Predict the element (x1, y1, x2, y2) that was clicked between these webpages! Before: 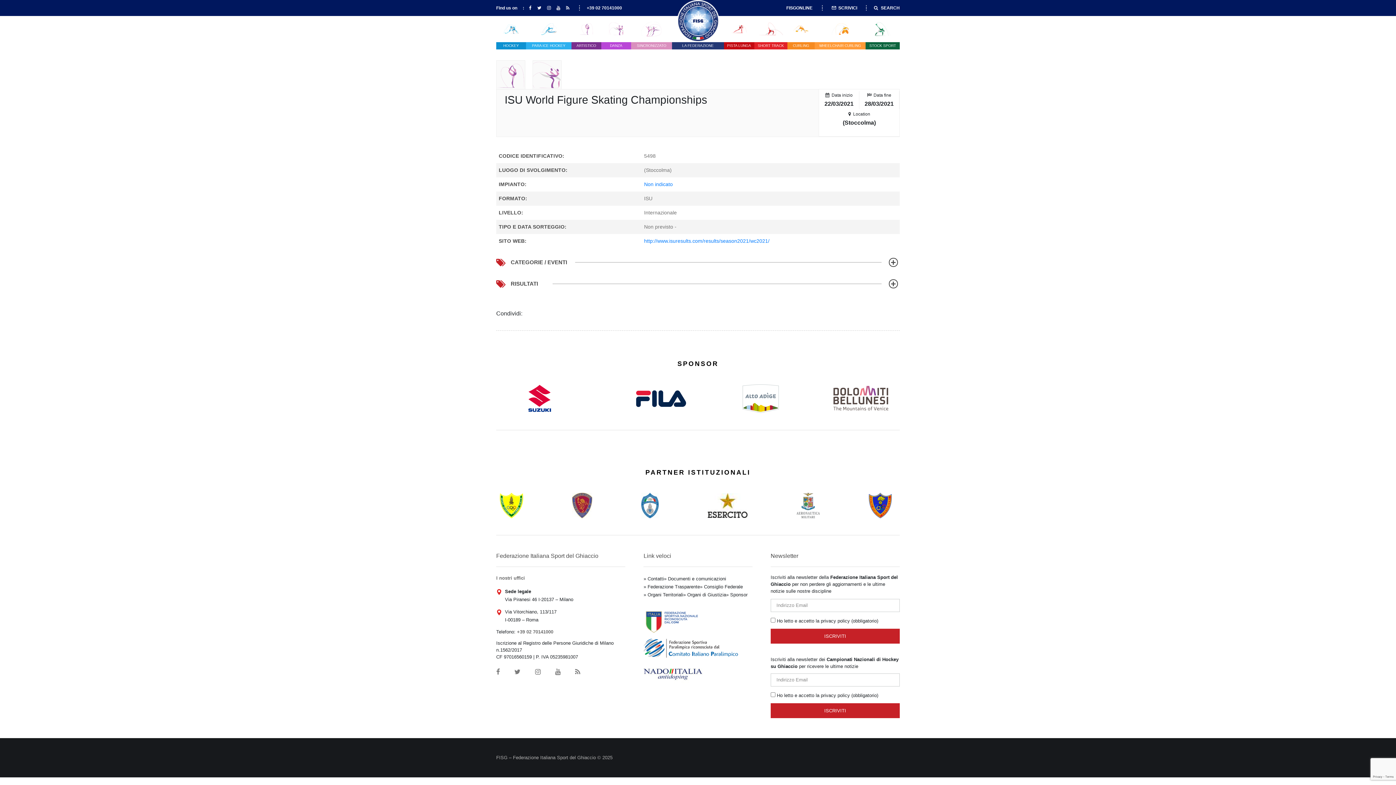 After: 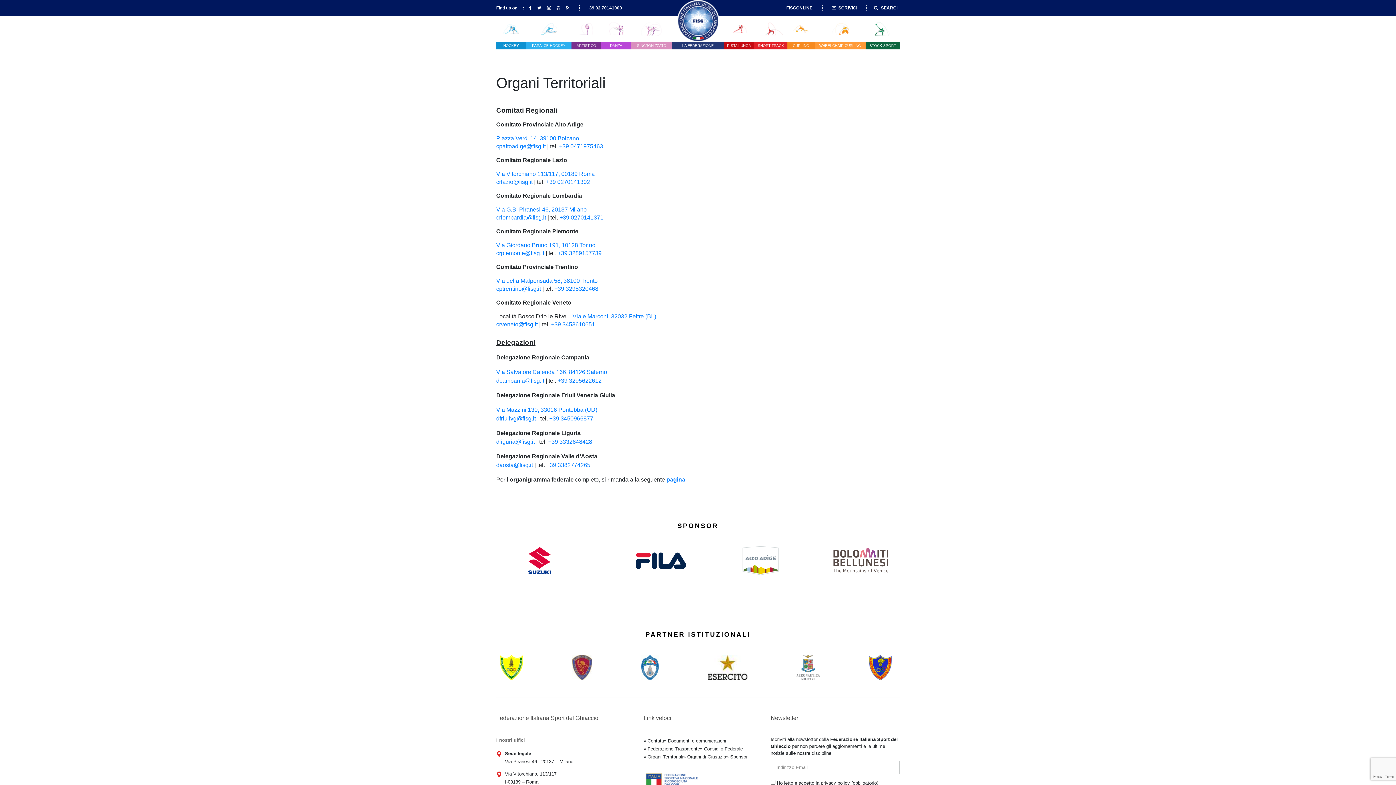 Action: label: Organi Territoriali bbox: (643, 592, 683, 597)